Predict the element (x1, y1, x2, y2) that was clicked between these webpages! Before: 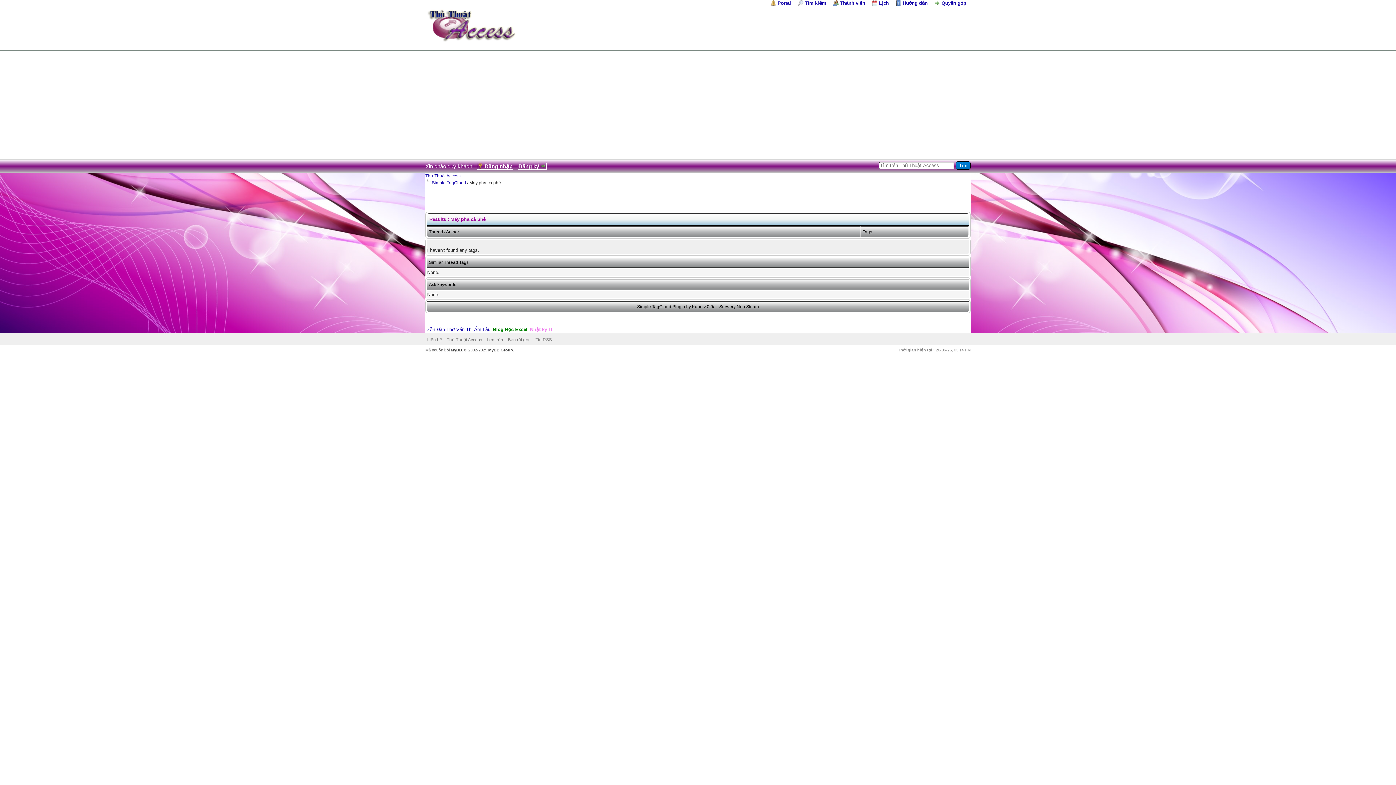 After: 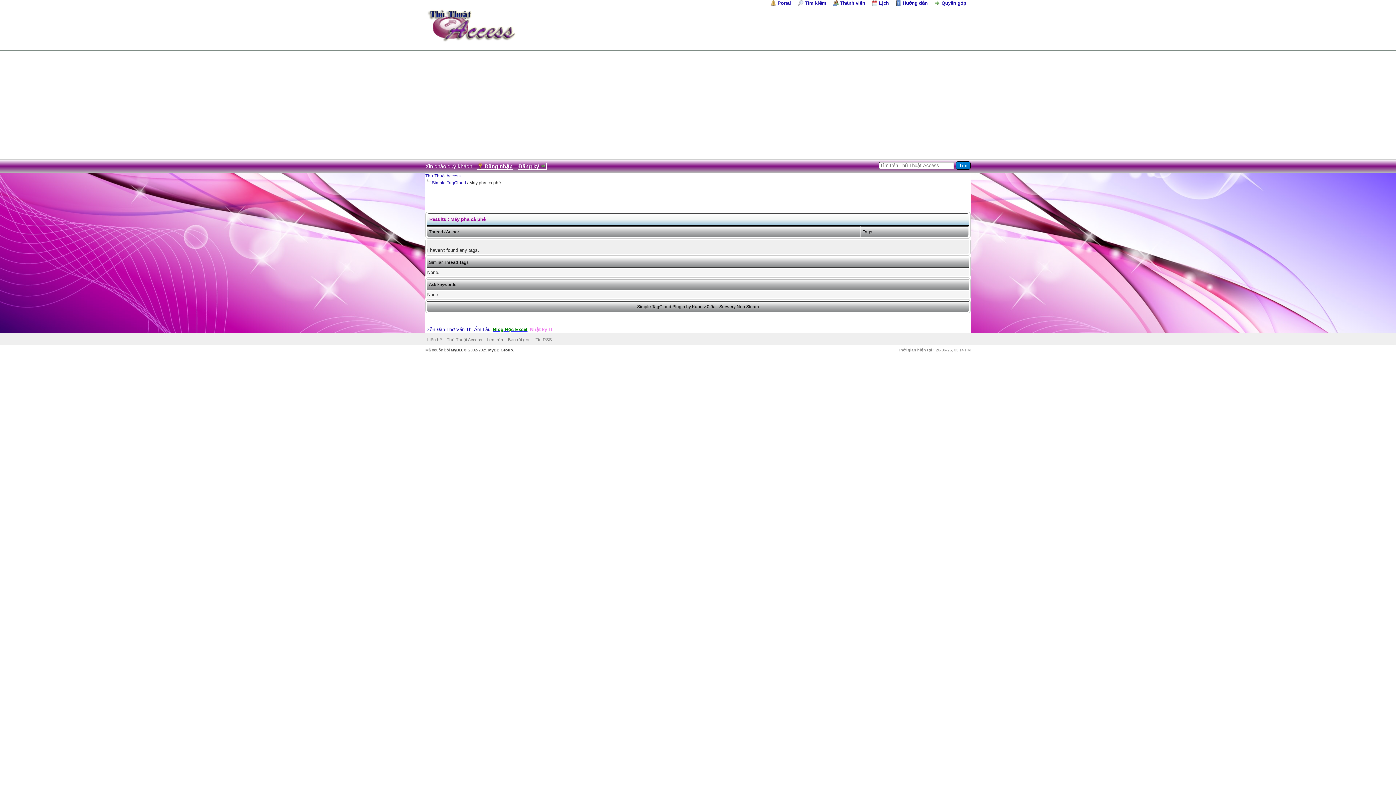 Action: label: Blog Học Excel bbox: (493, 326, 527, 332)